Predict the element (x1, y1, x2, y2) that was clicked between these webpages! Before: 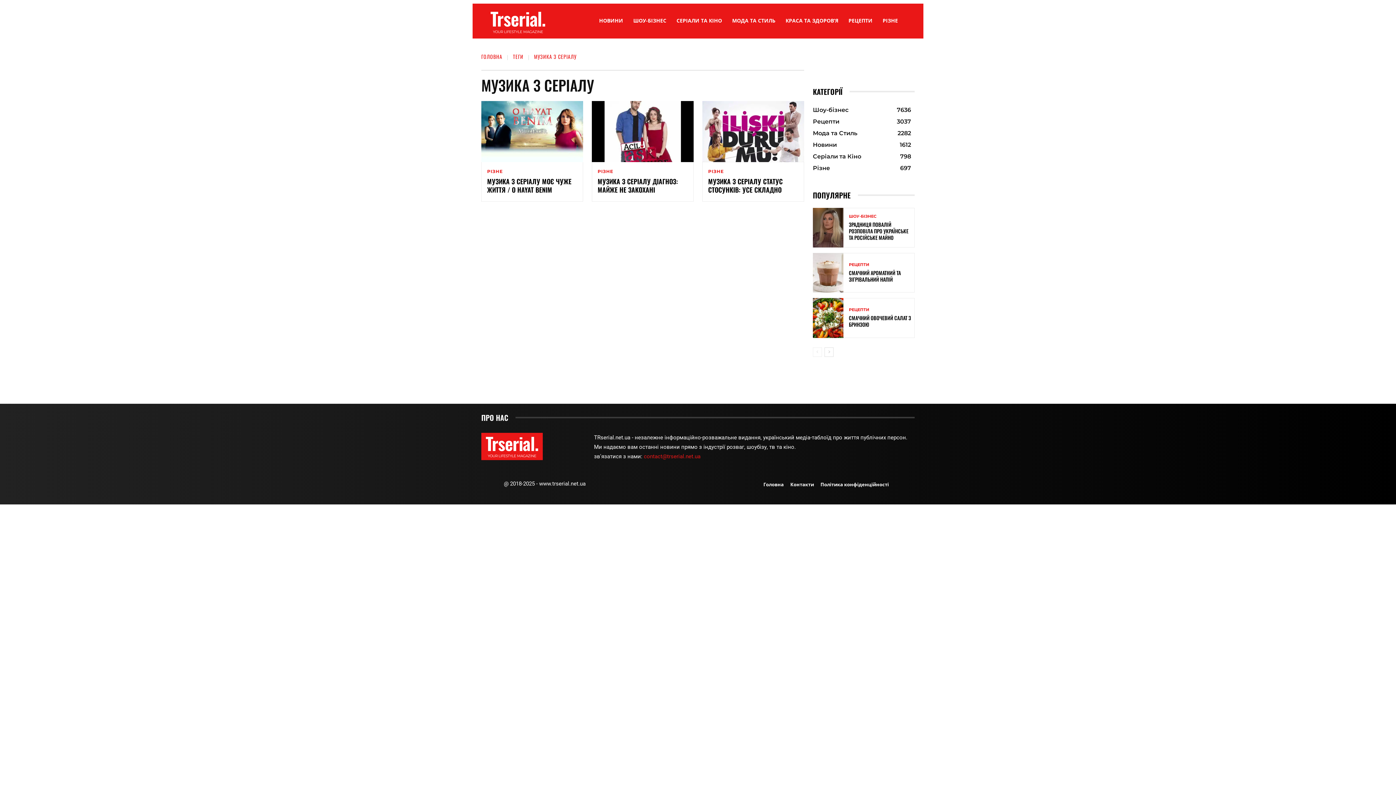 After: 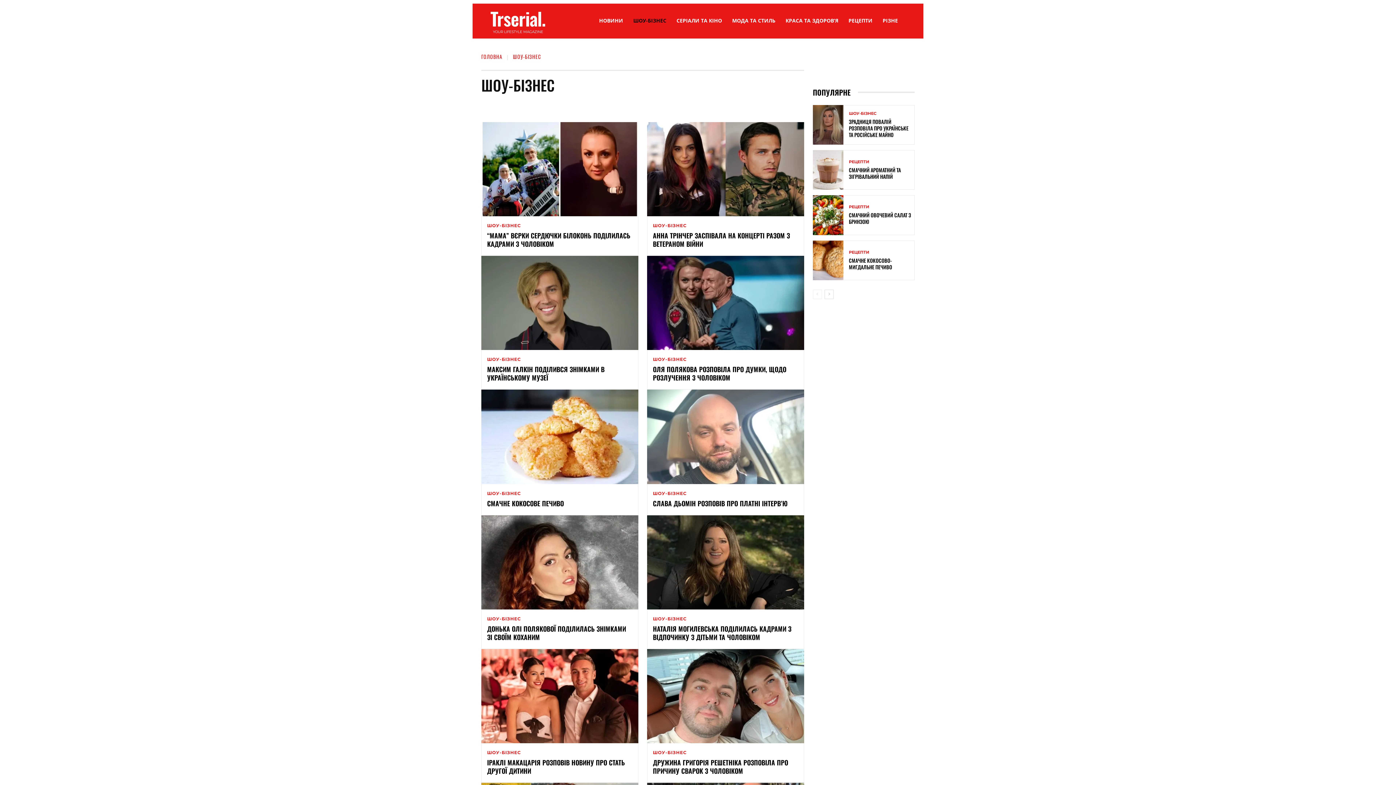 Action: label: ШОУ-БІЗНЕС bbox: (849, 214, 876, 218)